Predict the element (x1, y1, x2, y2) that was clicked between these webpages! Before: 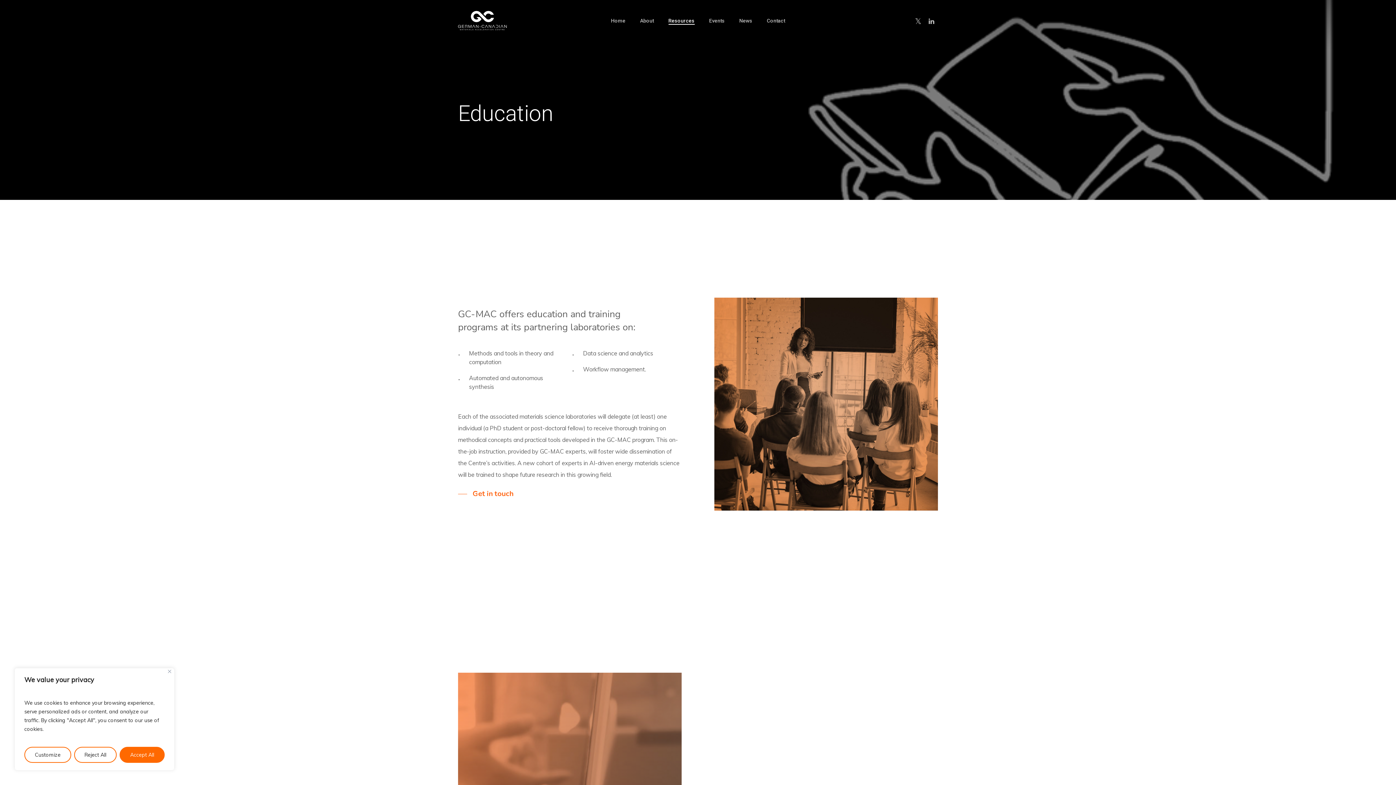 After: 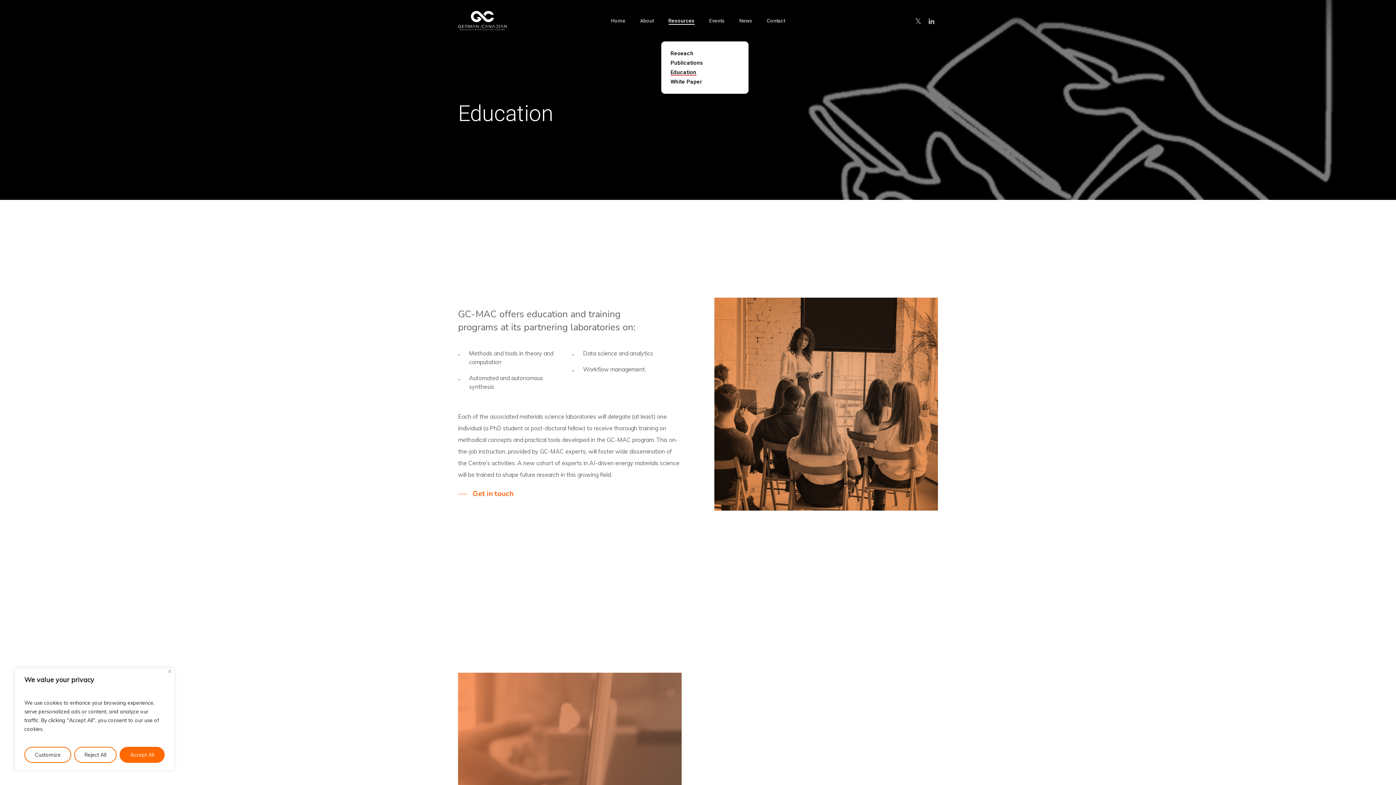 Action: bbox: (668, 18, 694, 23) label: Resources